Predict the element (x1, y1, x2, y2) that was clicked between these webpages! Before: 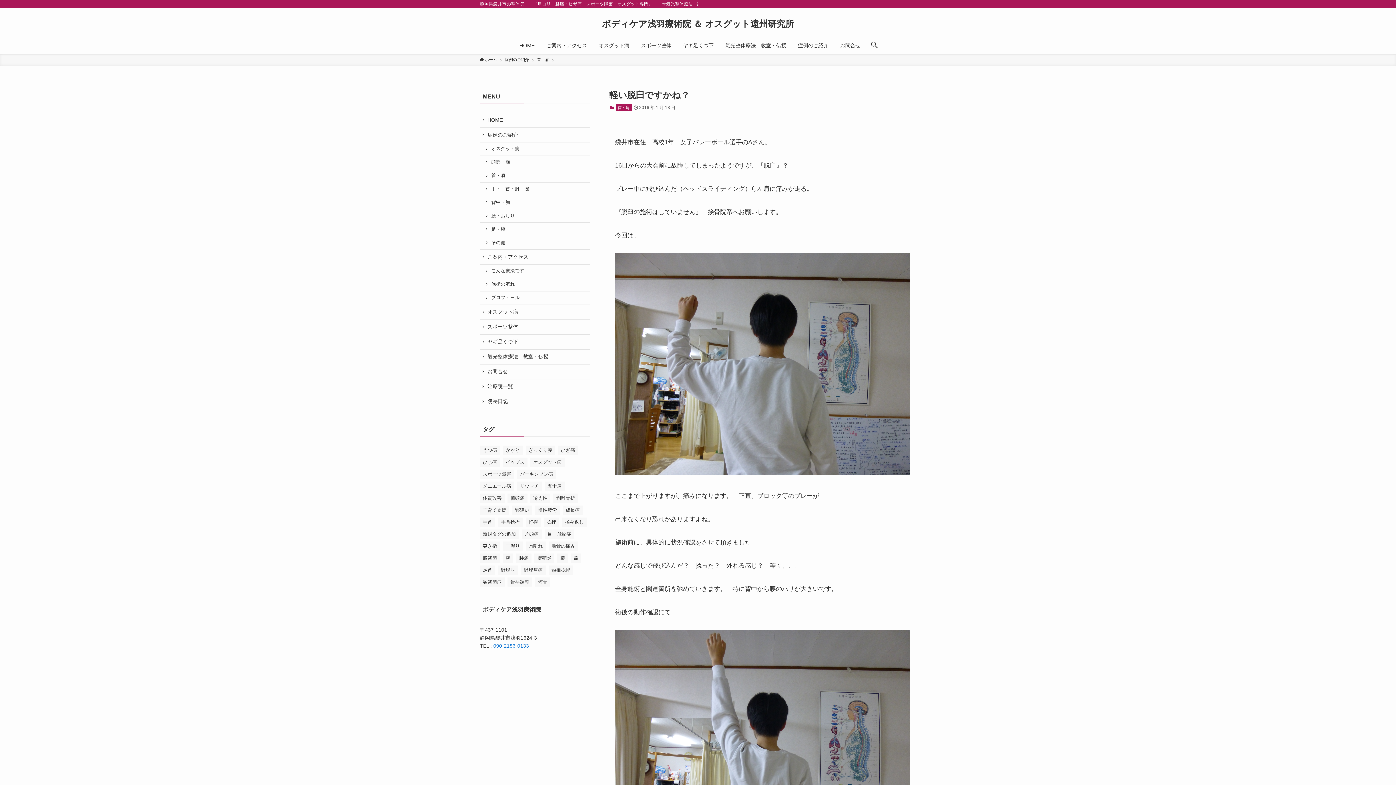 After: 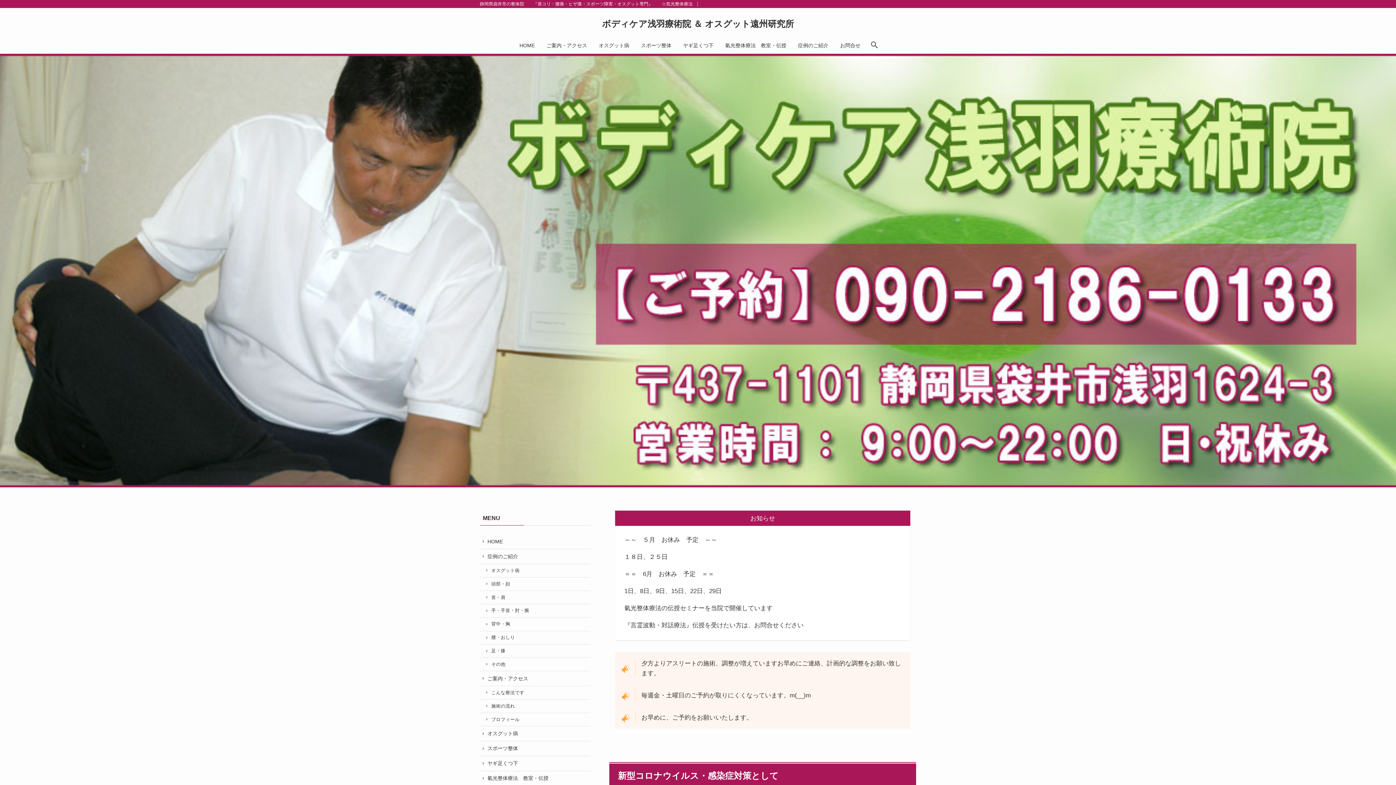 Action: bbox: (480, 56, 497, 62) label:  ホーム